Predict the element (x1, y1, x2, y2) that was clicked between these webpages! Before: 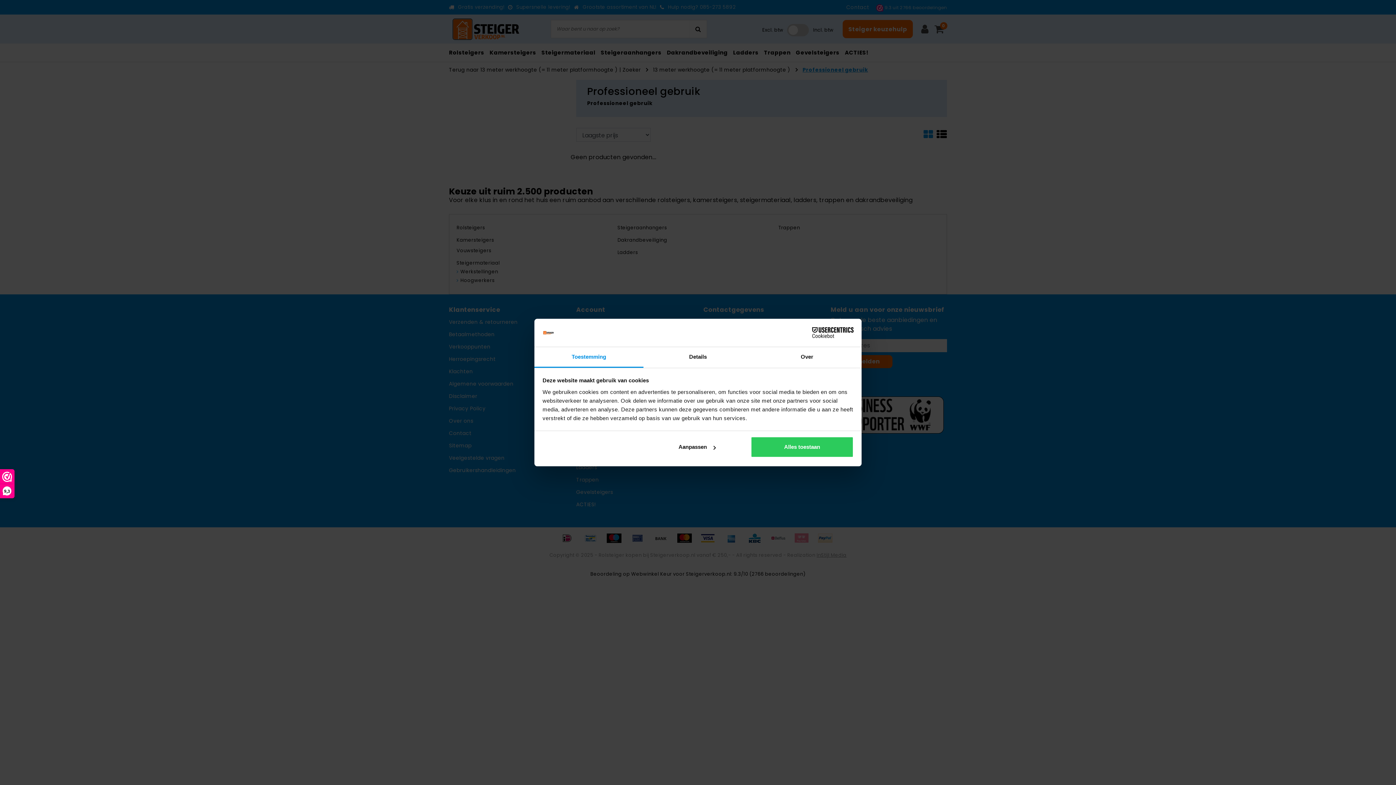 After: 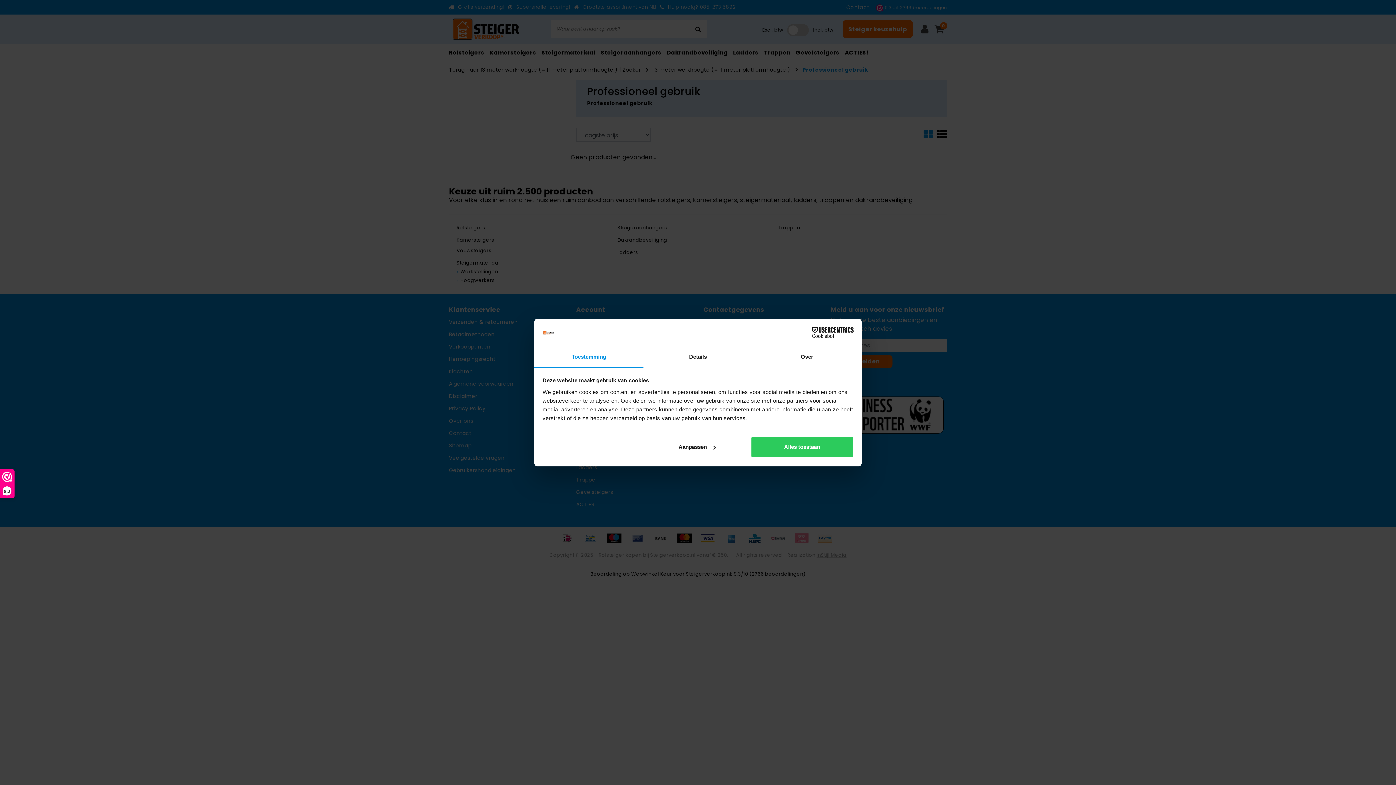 Action: label: Toestemming bbox: (534, 347, 643, 367)